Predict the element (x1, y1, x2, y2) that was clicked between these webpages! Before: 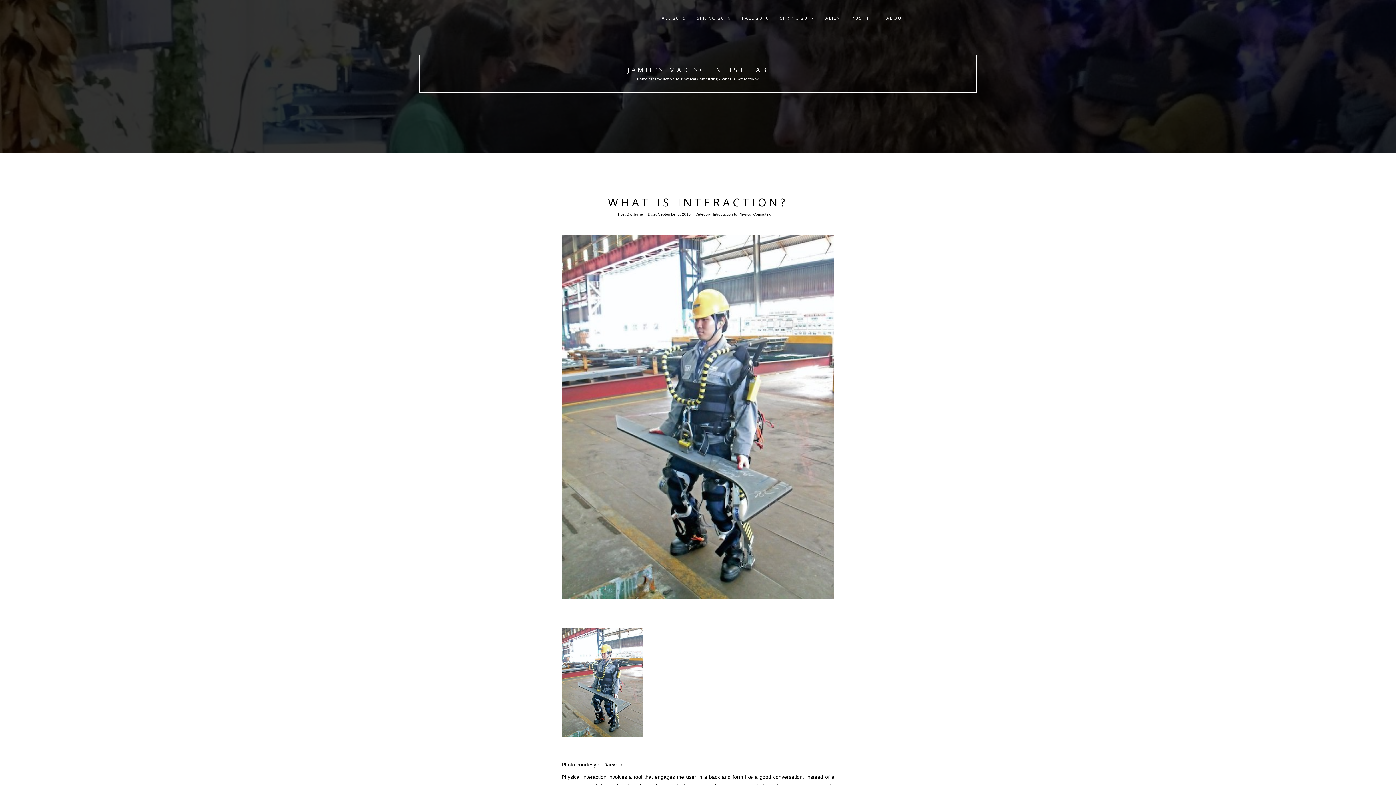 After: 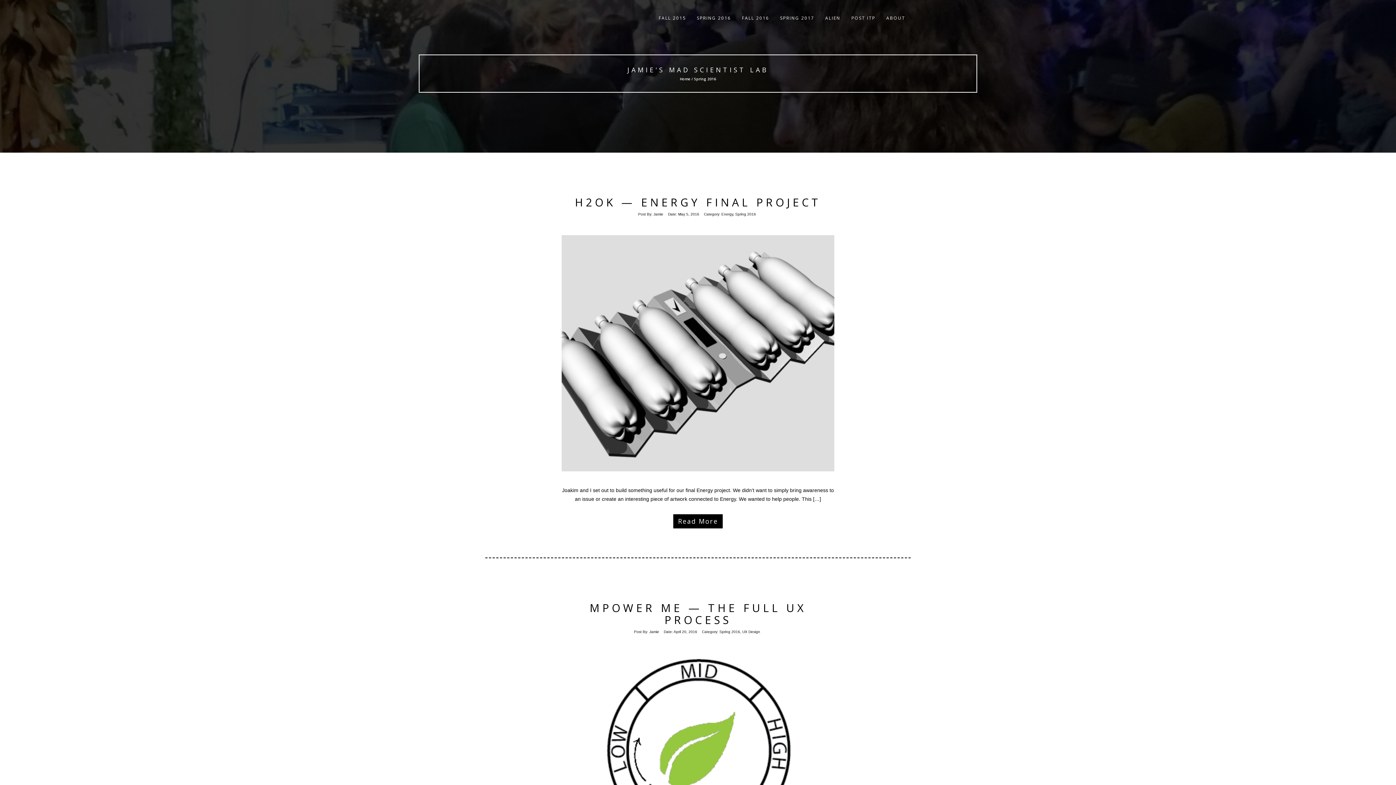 Action: bbox: (691, 9, 736, 27) label: SPRING 2016